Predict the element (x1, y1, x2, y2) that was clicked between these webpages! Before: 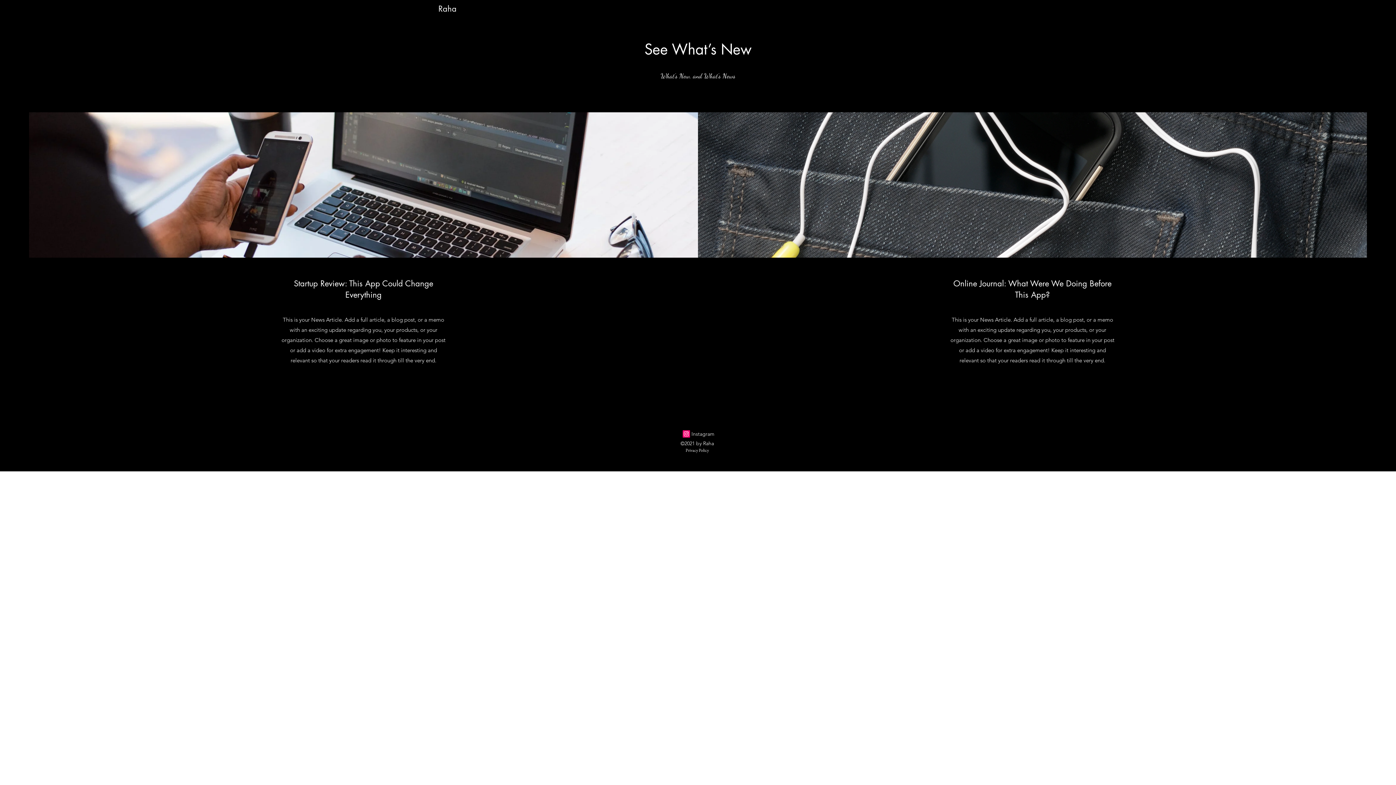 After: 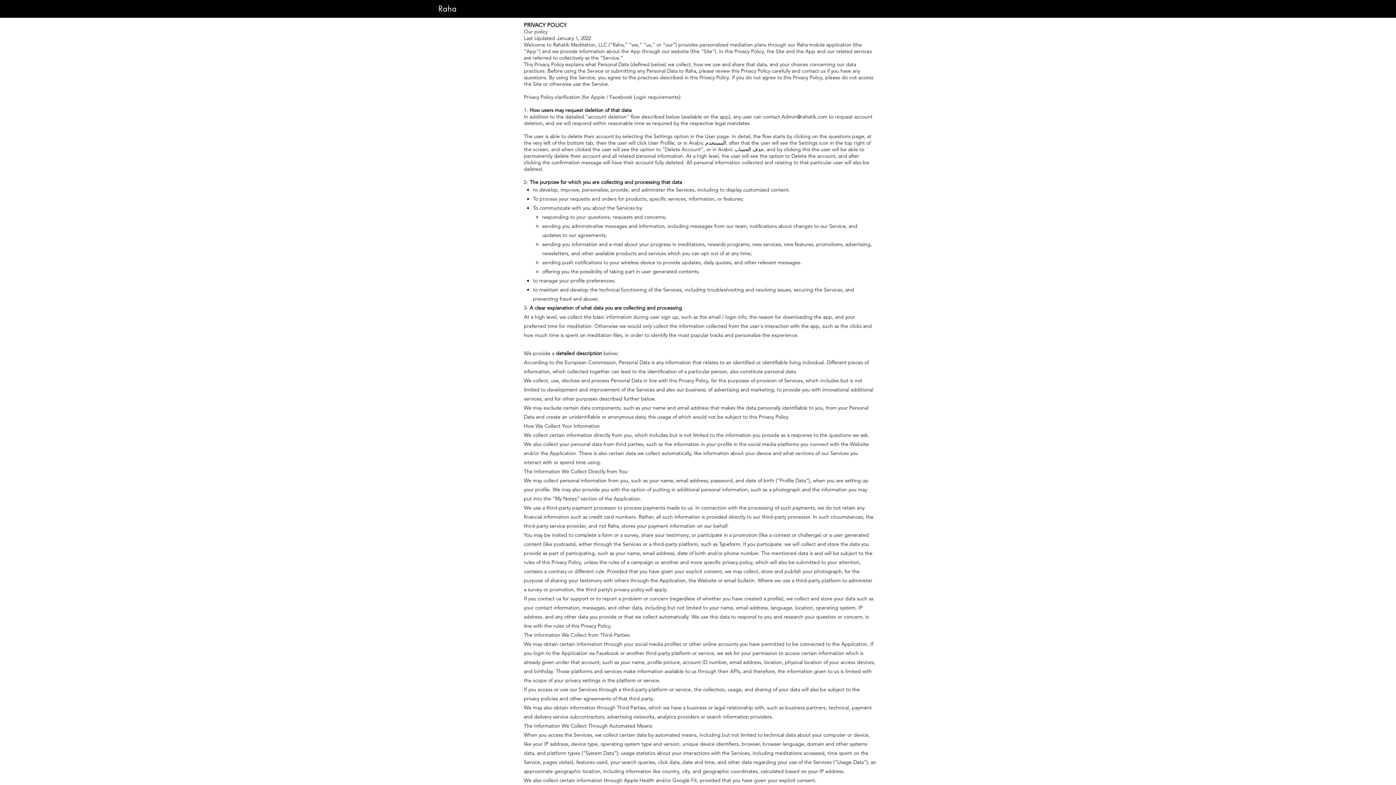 Action: label: Privacy Policy bbox: (682, 446, 712, 454)